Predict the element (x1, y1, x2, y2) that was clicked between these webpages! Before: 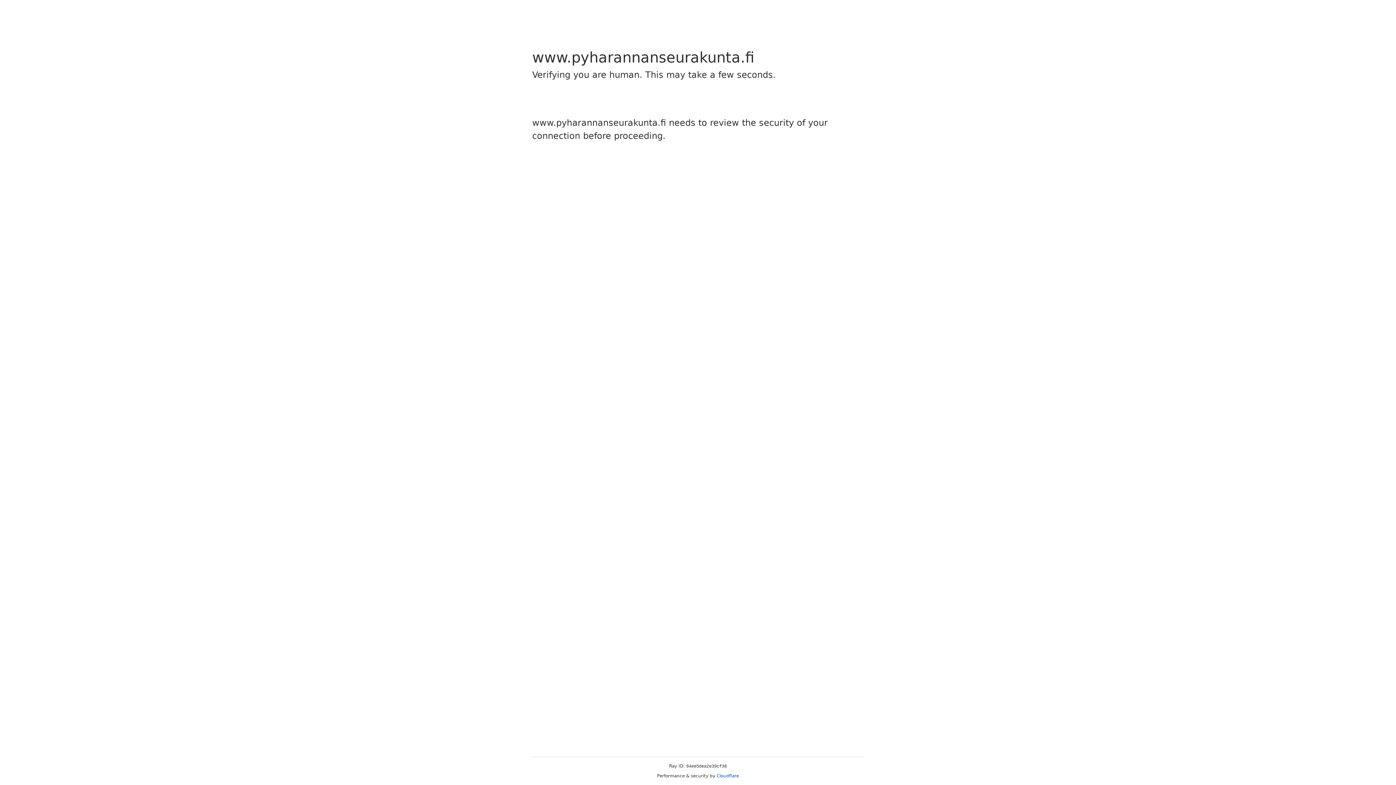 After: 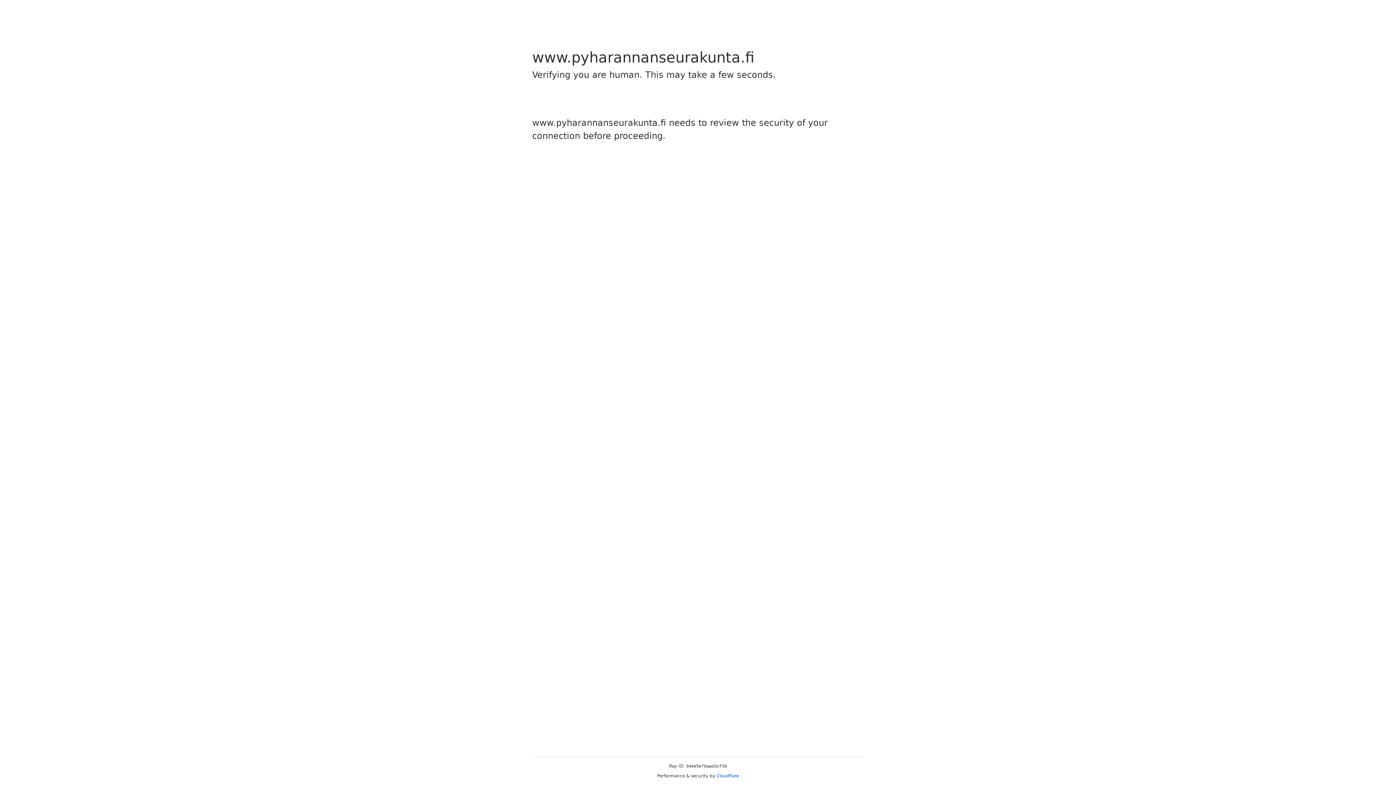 Action: bbox: (716, 773, 739, 778) label: Cloudflare